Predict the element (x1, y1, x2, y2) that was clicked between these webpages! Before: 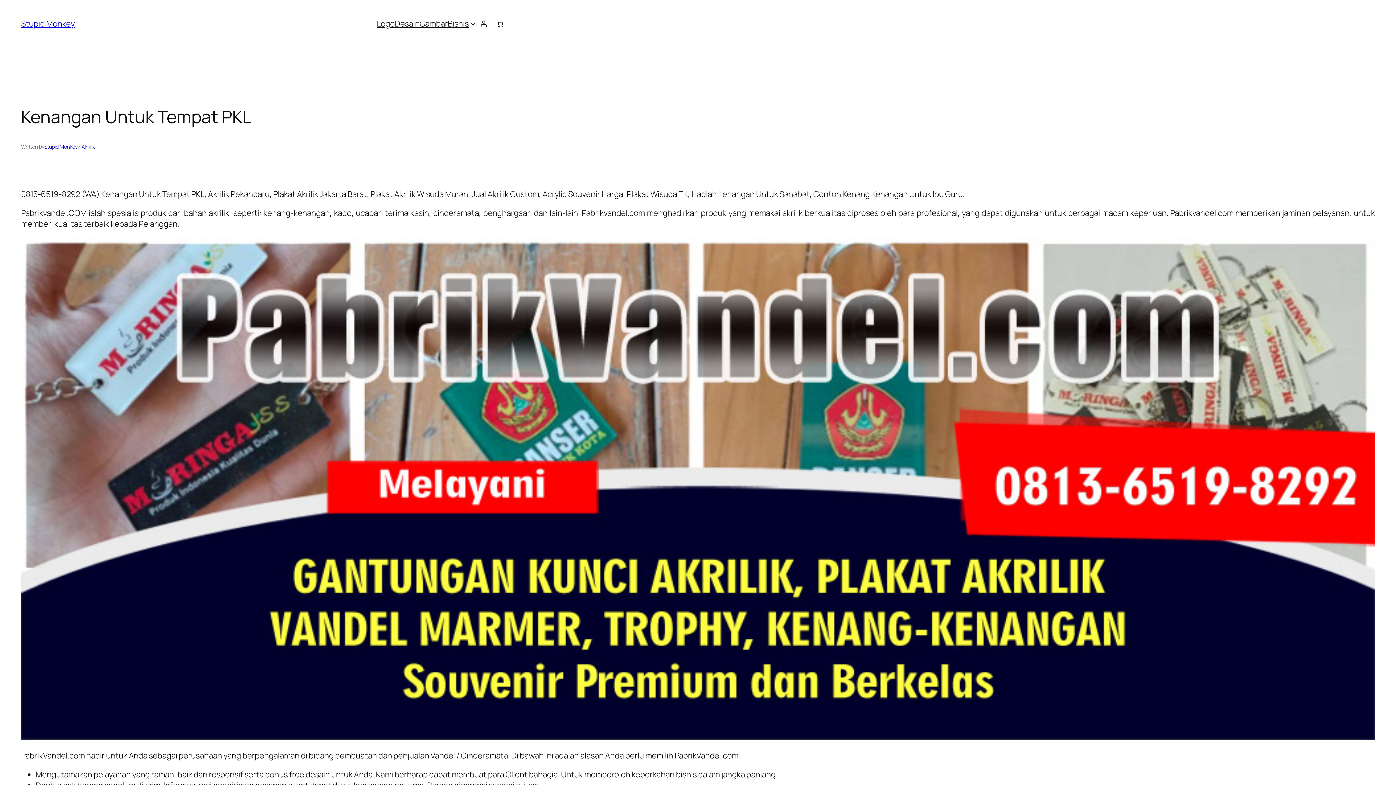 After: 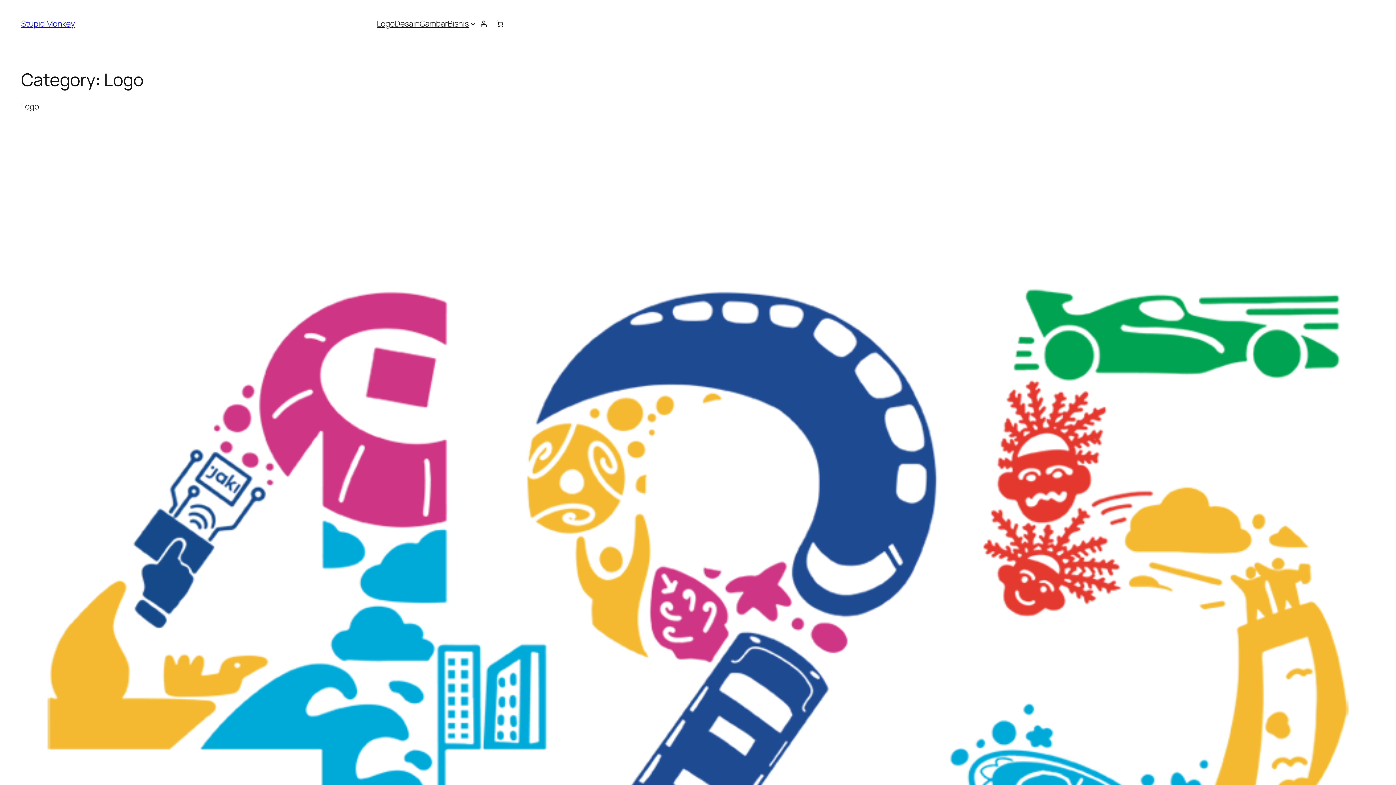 Action: label: Logo bbox: (376, 18, 394, 29)